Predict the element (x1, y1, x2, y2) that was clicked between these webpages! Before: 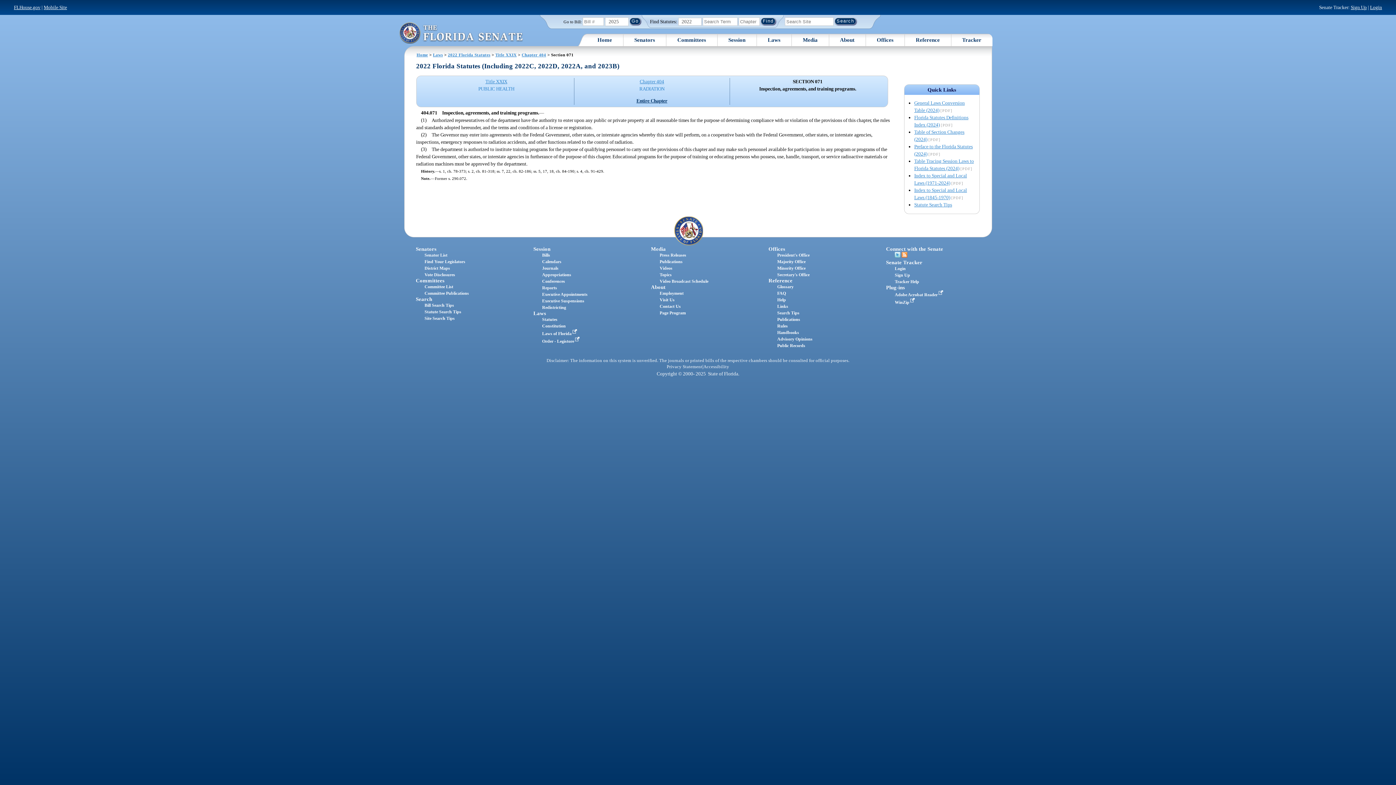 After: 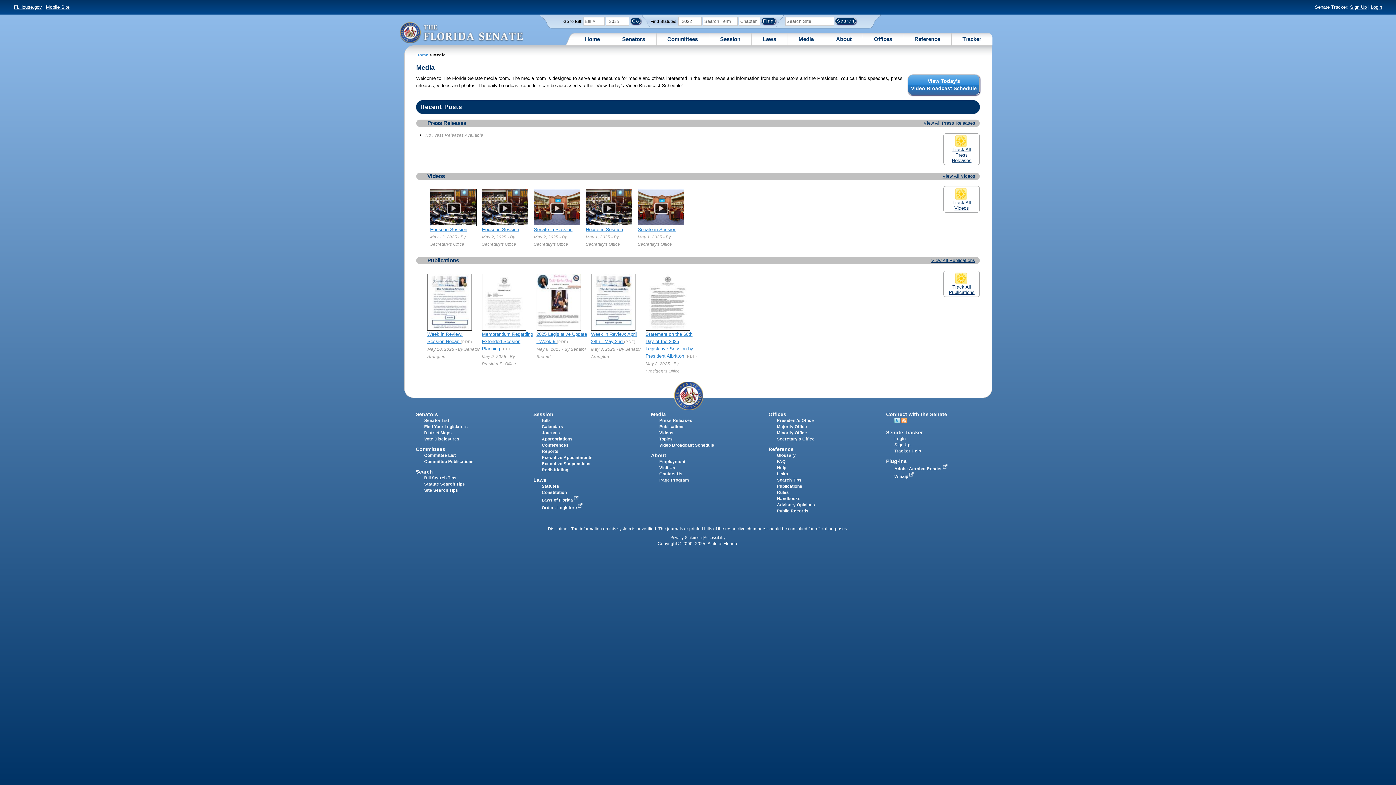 Action: label: Media bbox: (651, 246, 666, 252)